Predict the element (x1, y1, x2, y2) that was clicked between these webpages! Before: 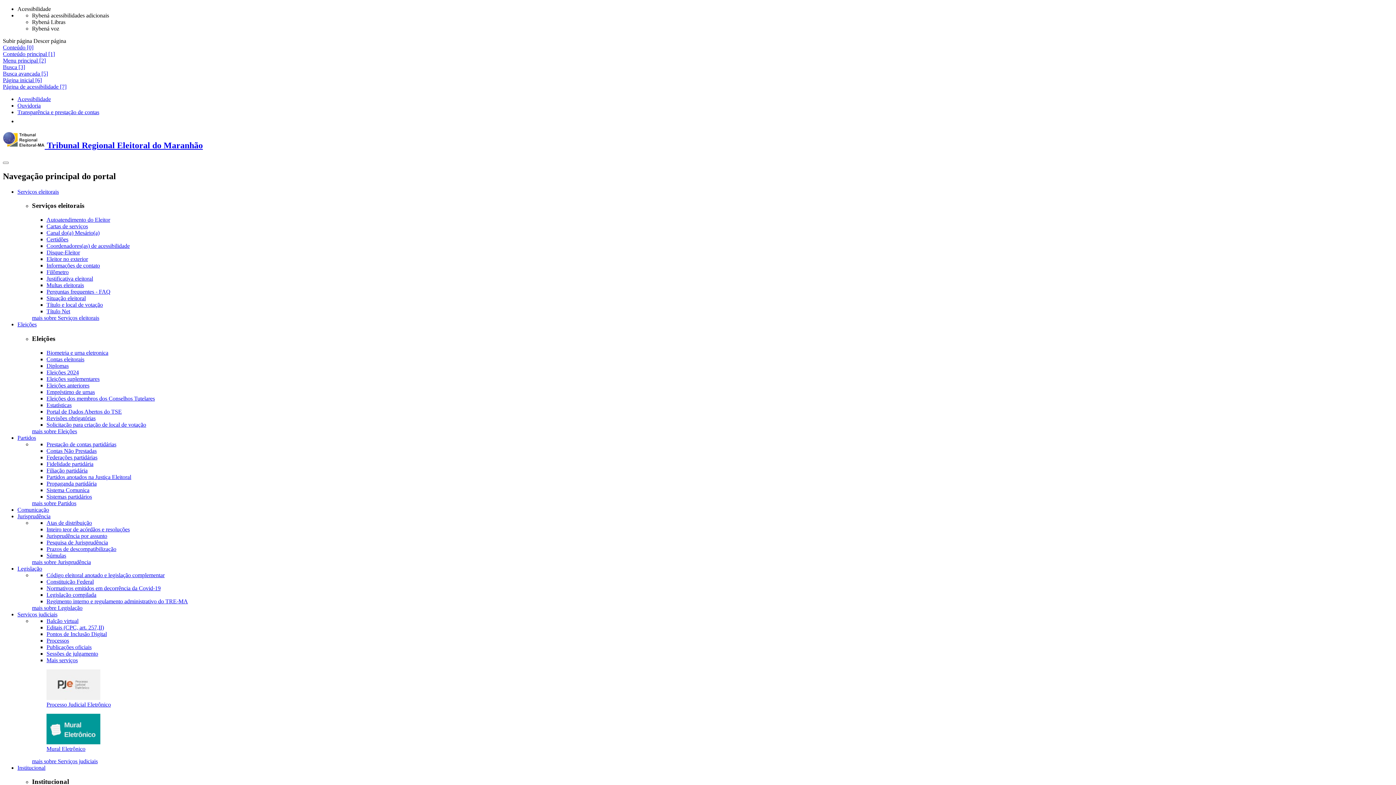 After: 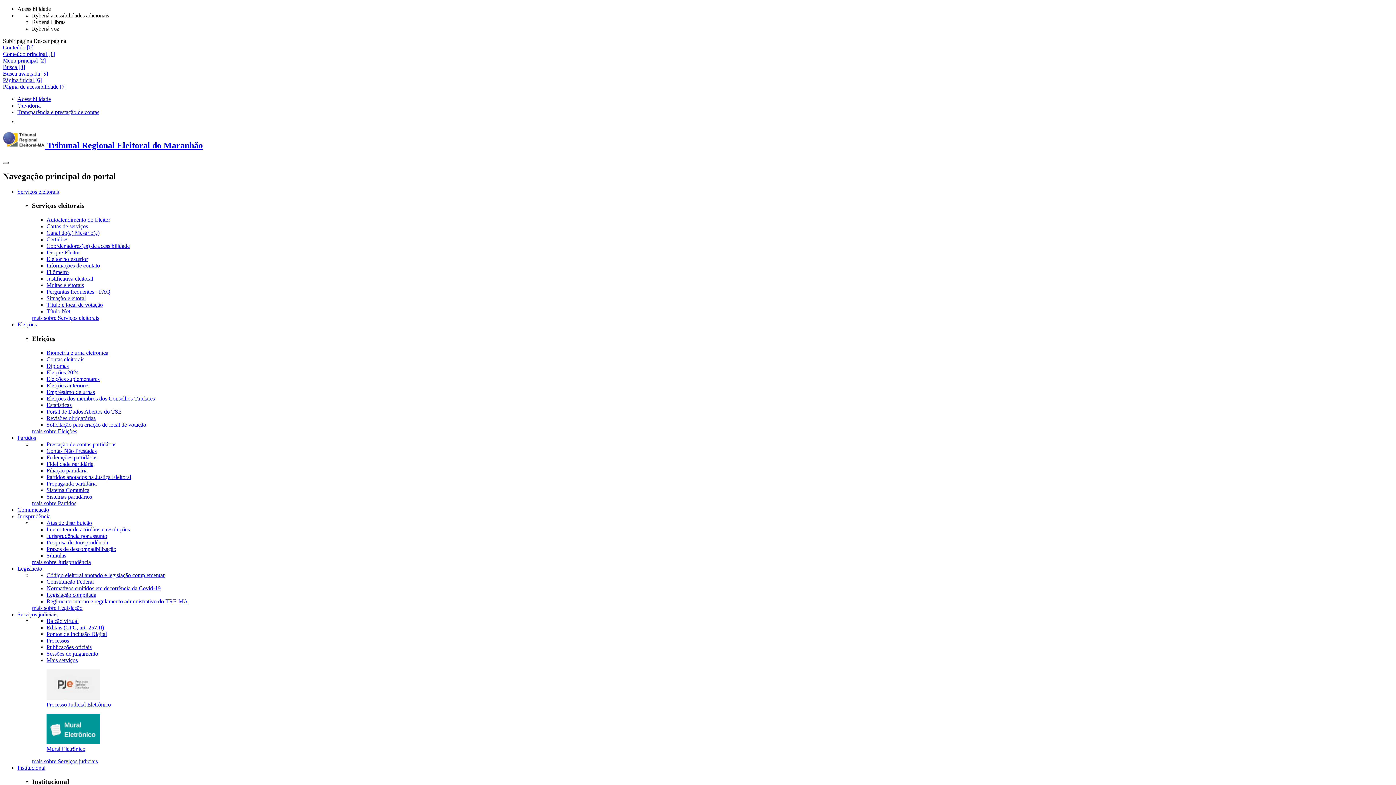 Action: label: Menu responsivo bbox: (2, 161, 8, 163)